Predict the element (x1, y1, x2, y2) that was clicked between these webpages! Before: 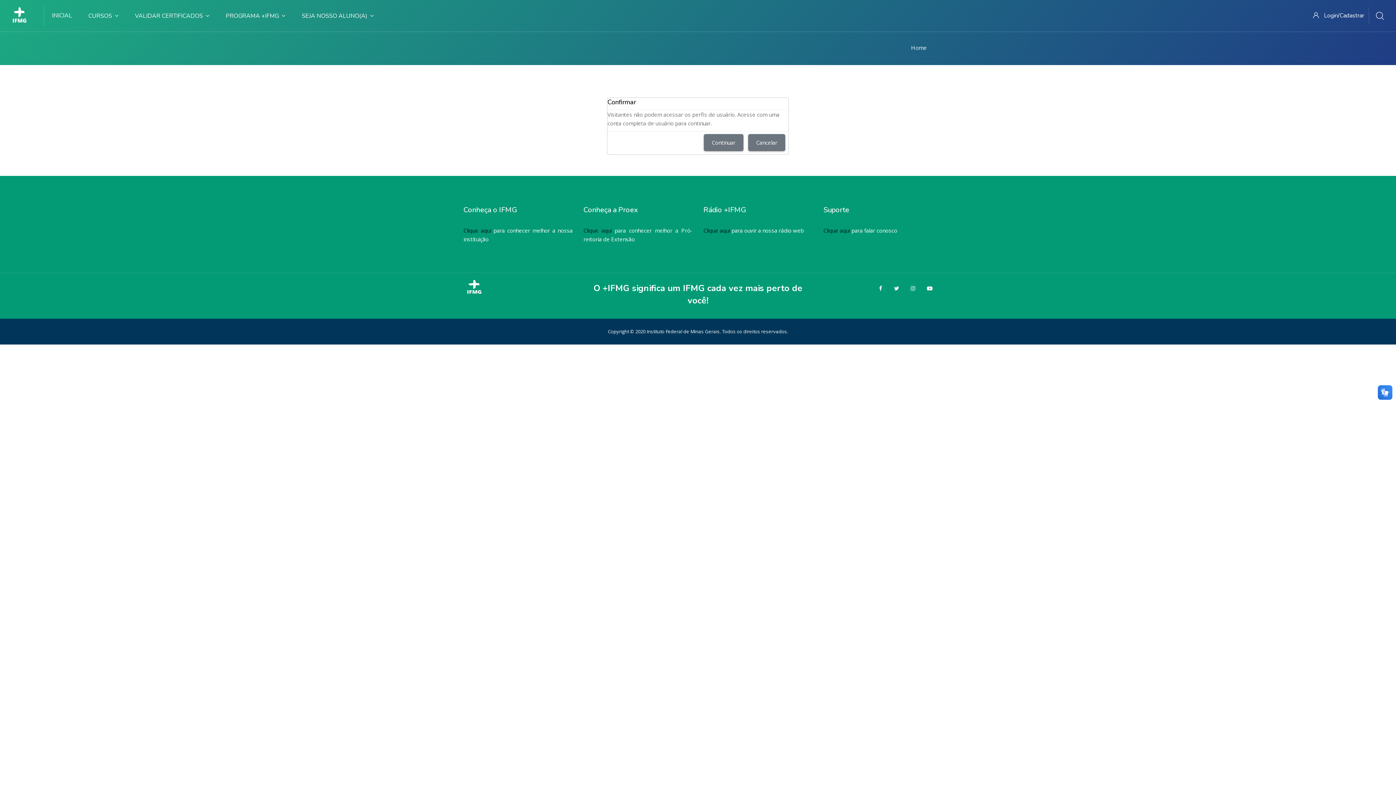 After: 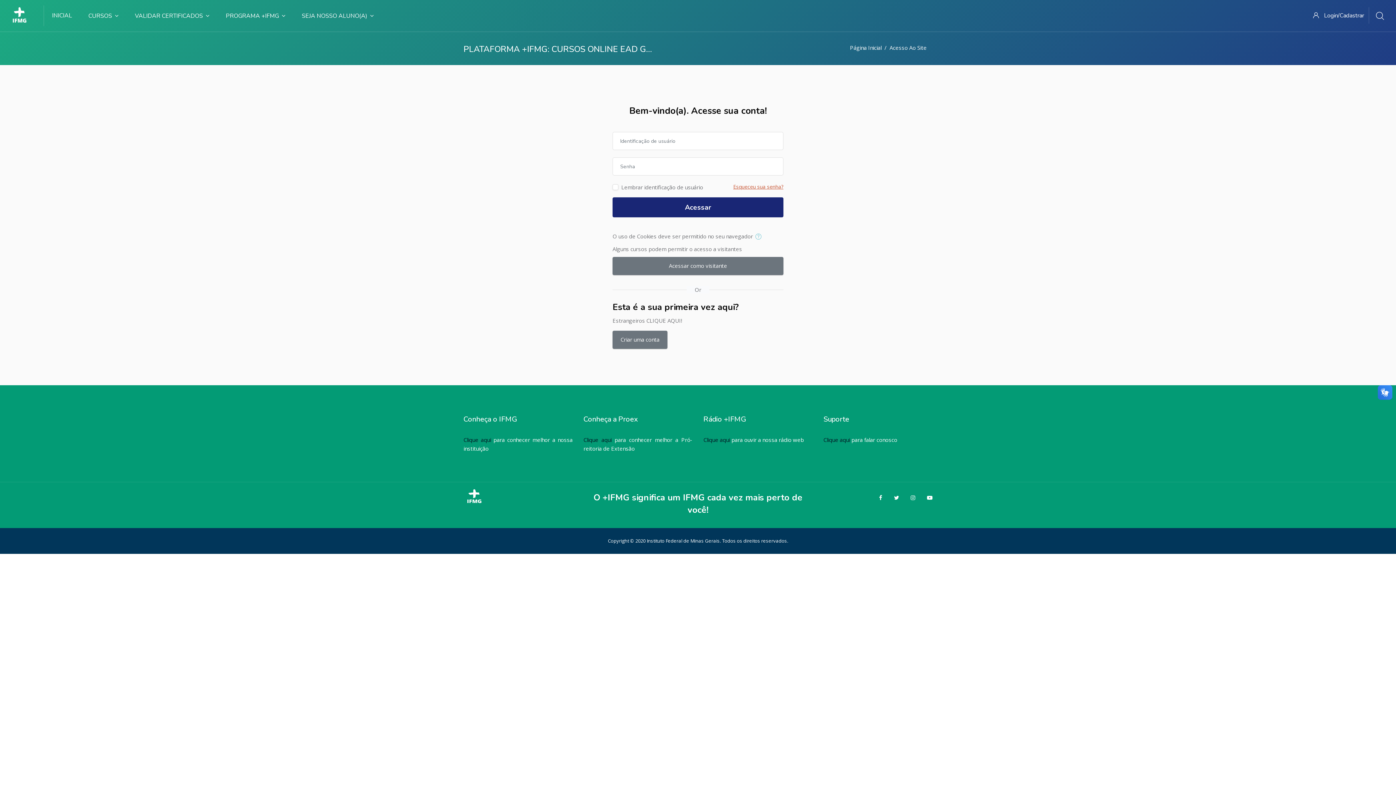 Action: bbox: (704, 134, 743, 151) label: Continuar